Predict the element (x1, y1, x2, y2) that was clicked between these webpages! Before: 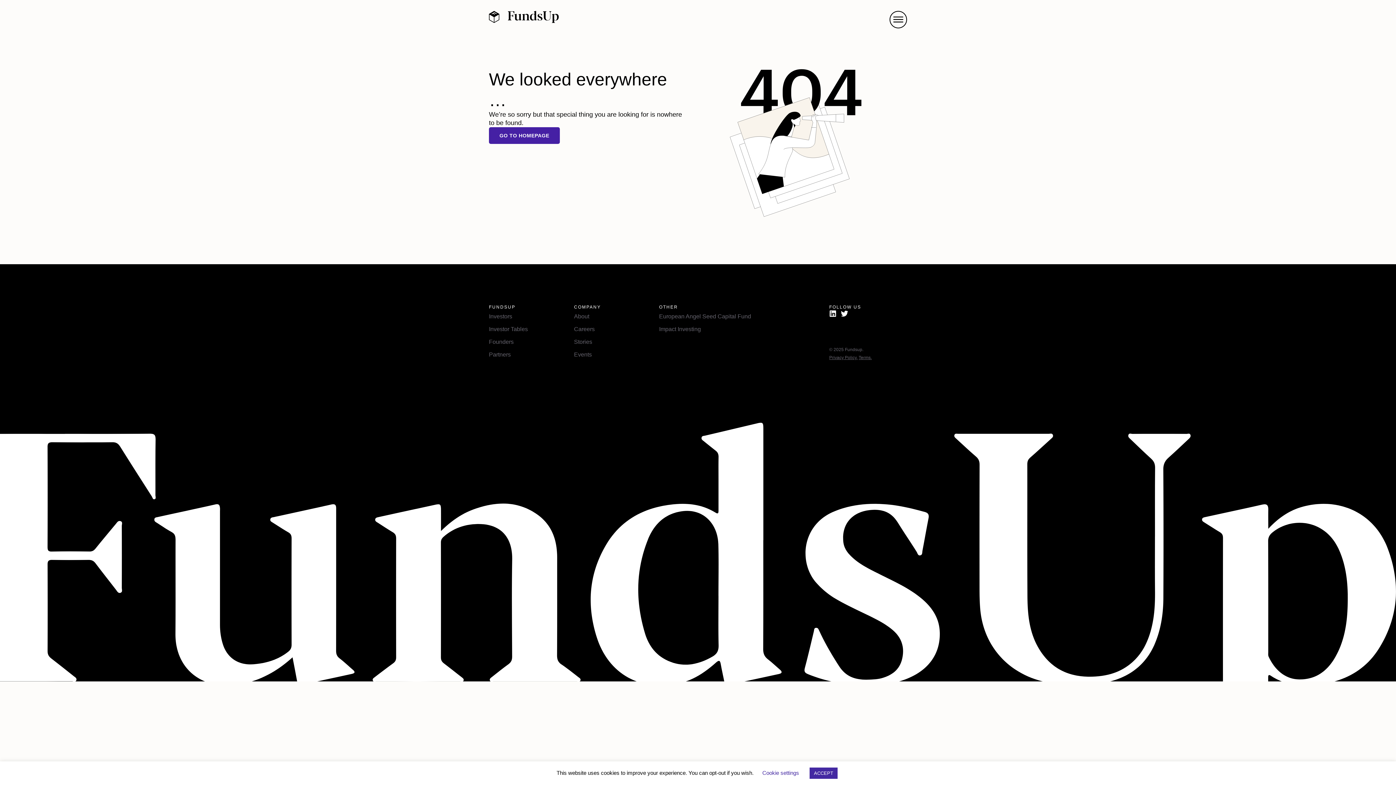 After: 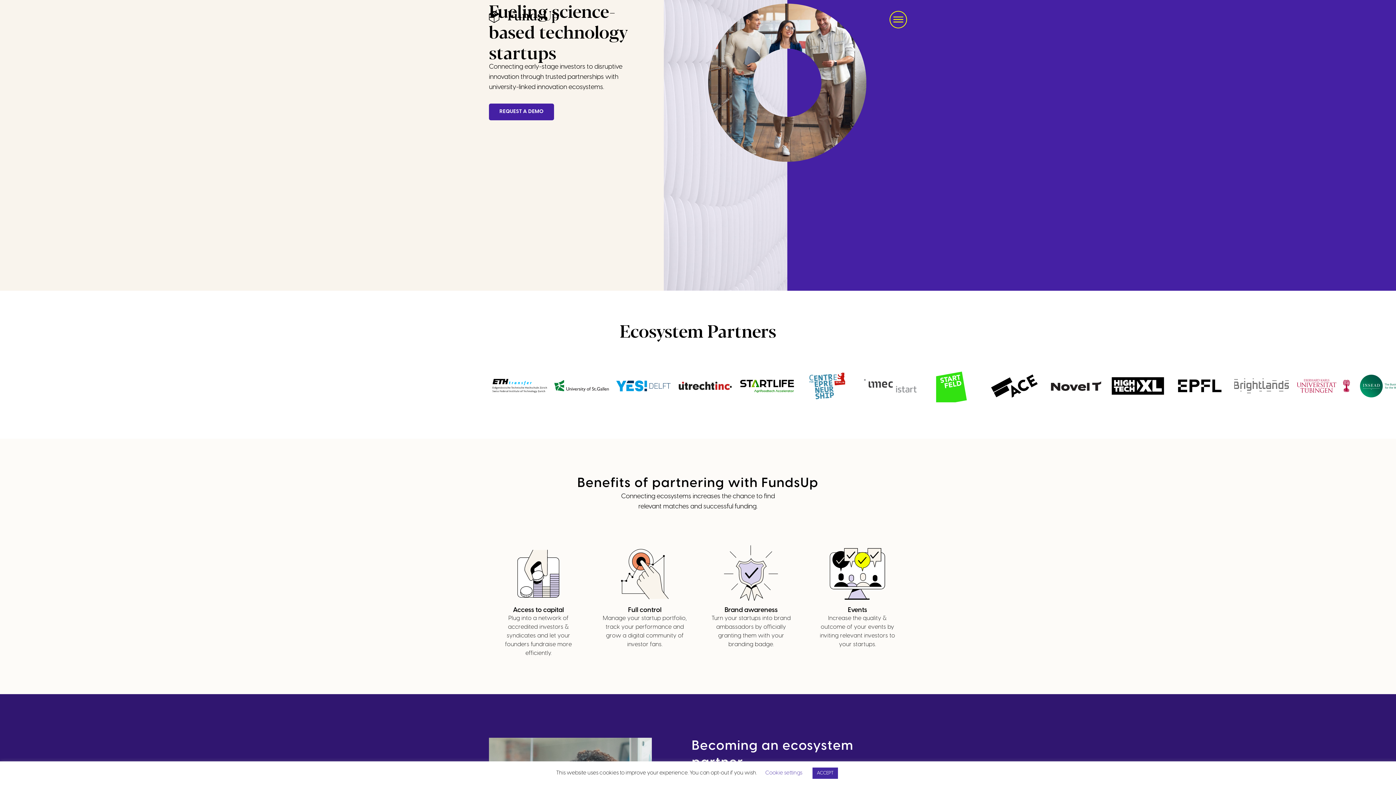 Action: bbox: (489, 348, 566, 361) label: Partners